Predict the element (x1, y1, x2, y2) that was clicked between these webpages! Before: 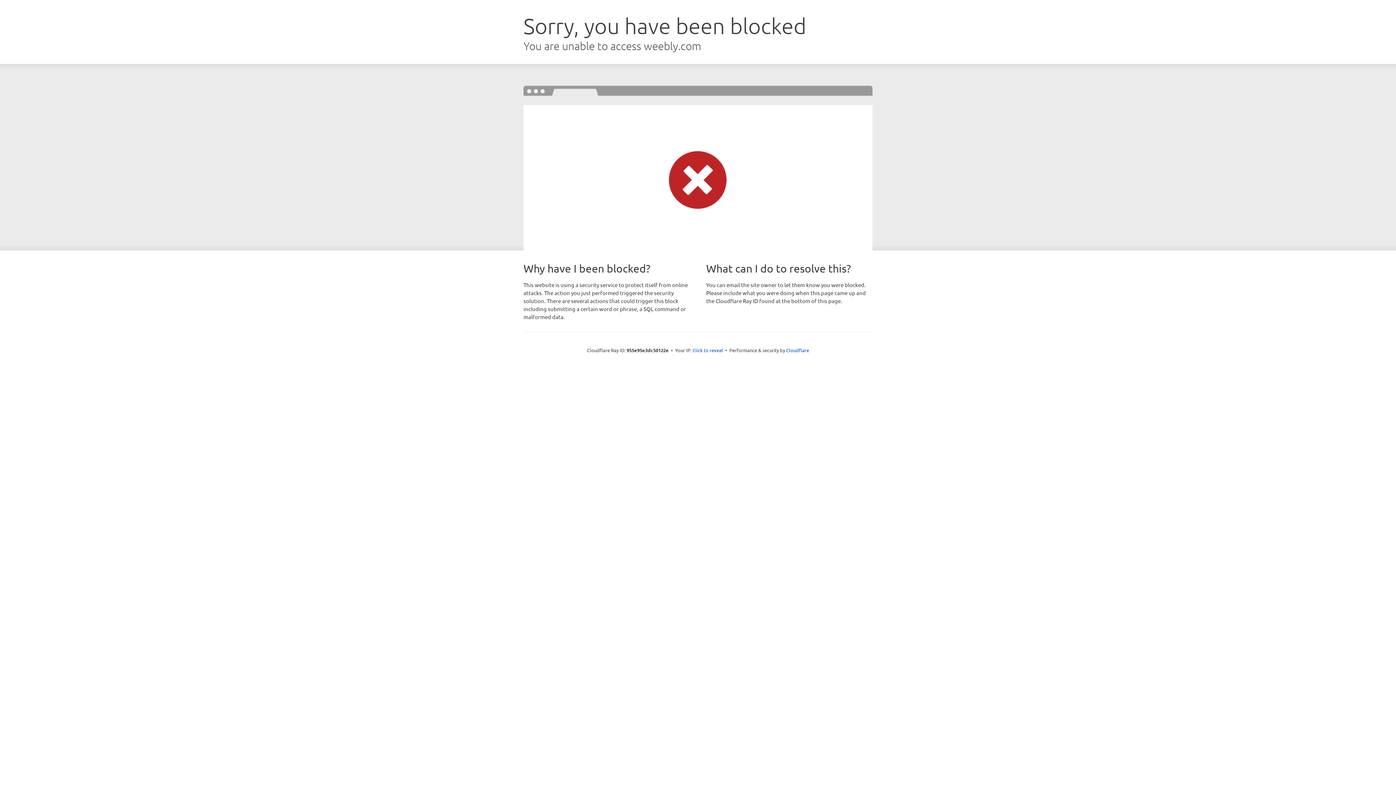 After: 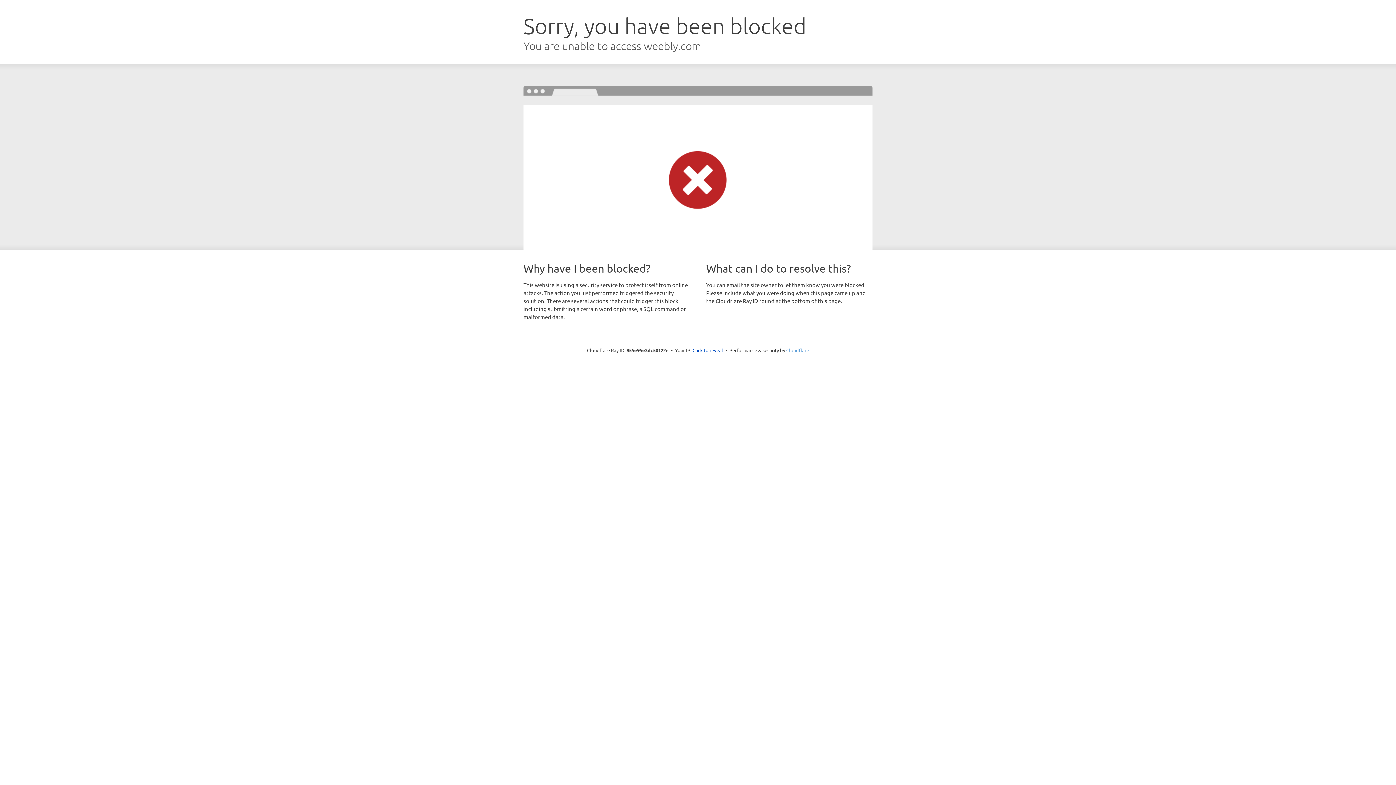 Action: bbox: (786, 347, 809, 353) label: Cloudflare